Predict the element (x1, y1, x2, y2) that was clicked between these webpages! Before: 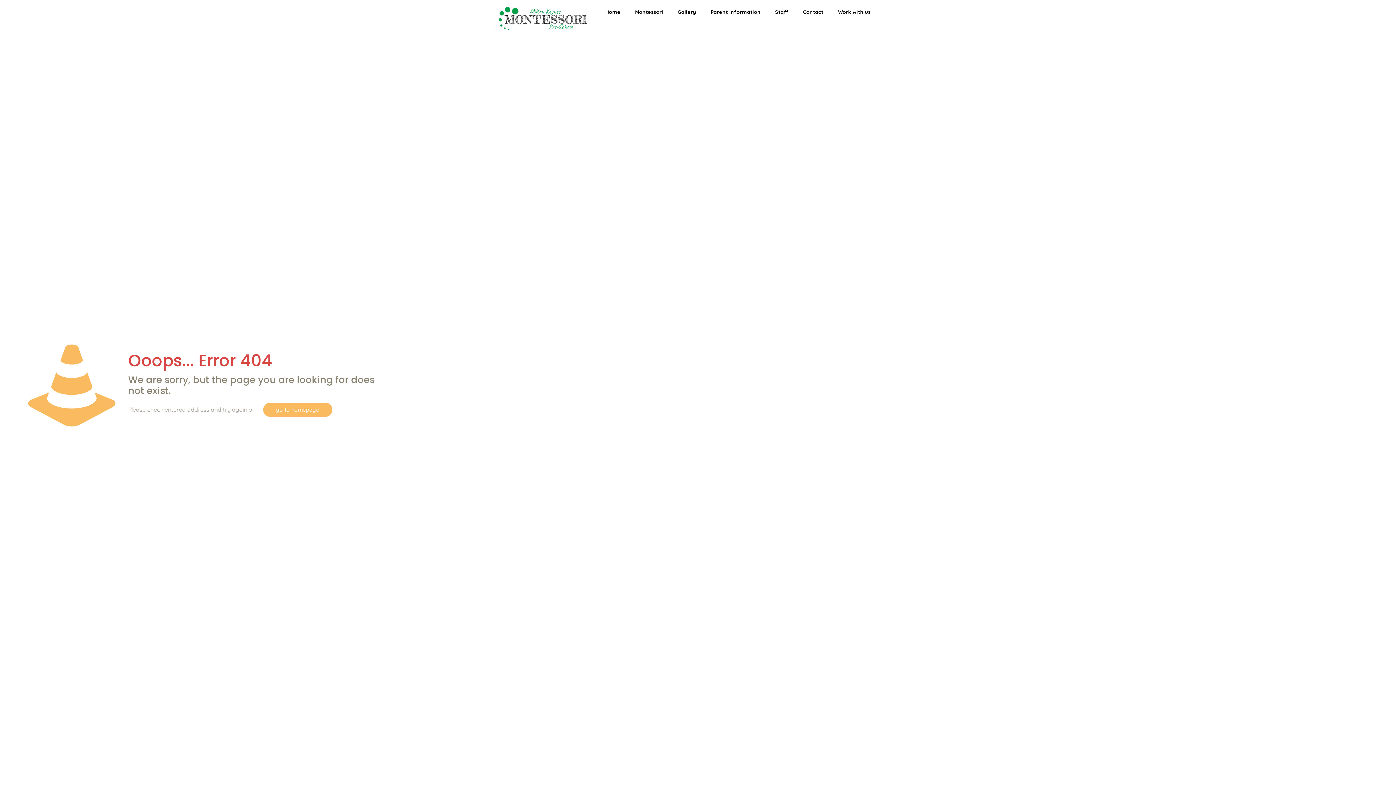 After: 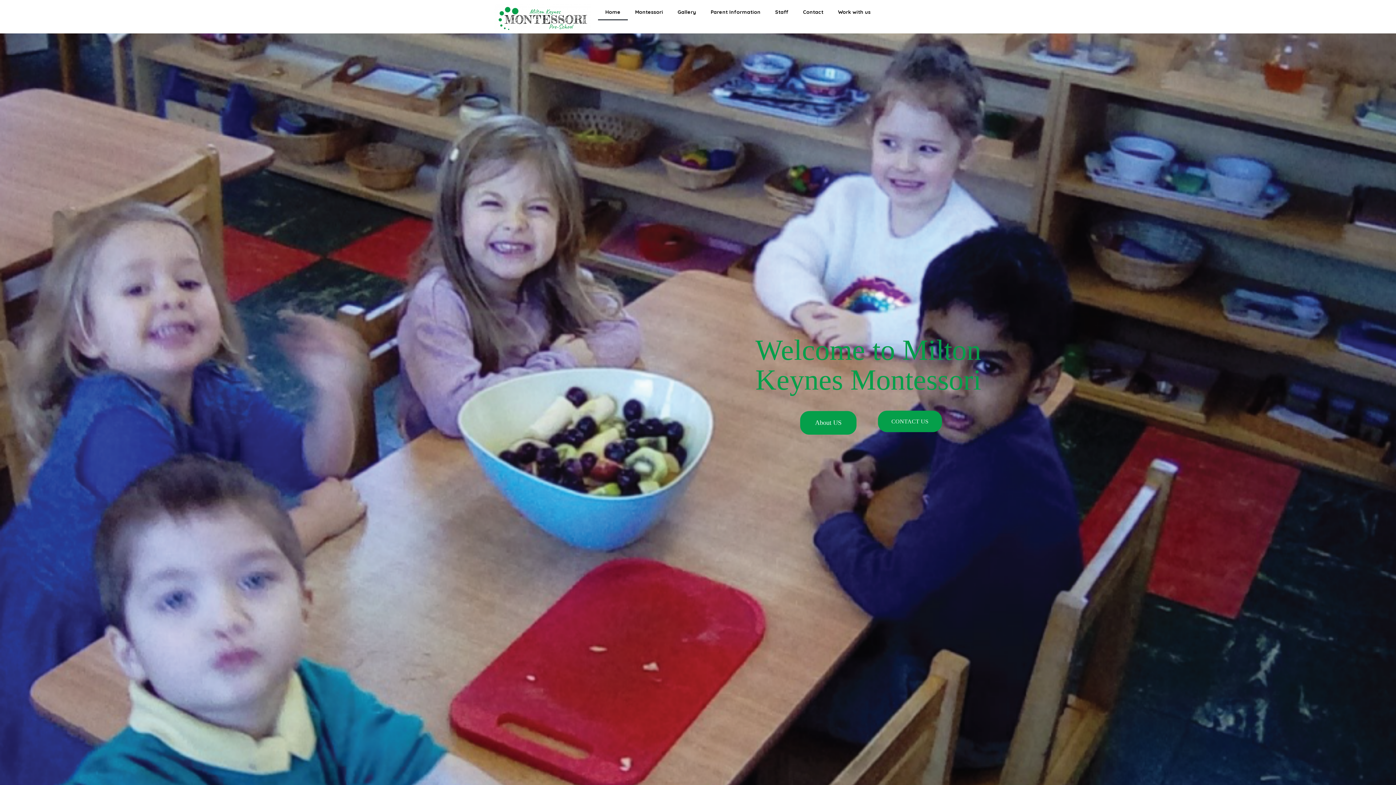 Action: bbox: (598, 3, 628, 20) label: Home